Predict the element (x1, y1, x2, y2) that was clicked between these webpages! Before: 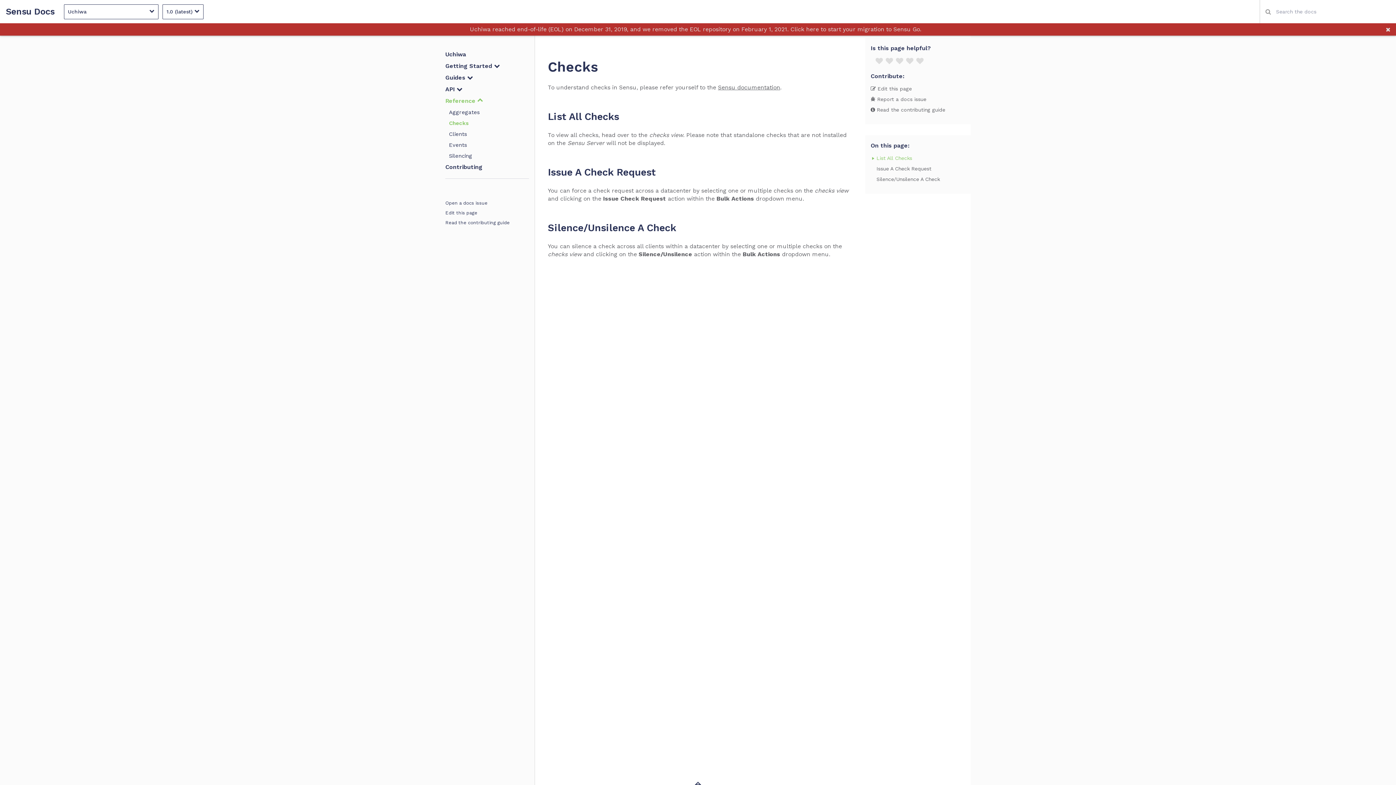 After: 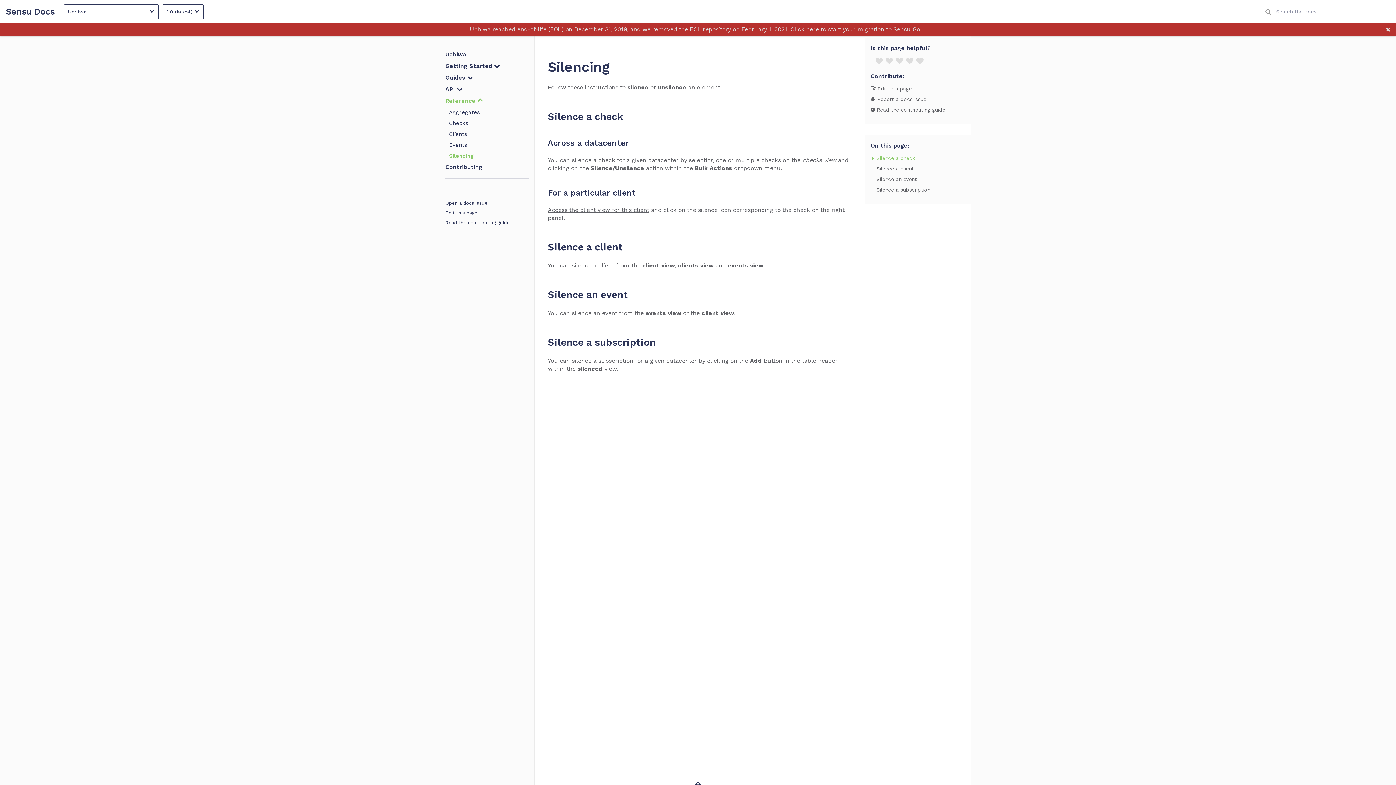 Action: bbox: (449, 150, 529, 161) label: Silencing